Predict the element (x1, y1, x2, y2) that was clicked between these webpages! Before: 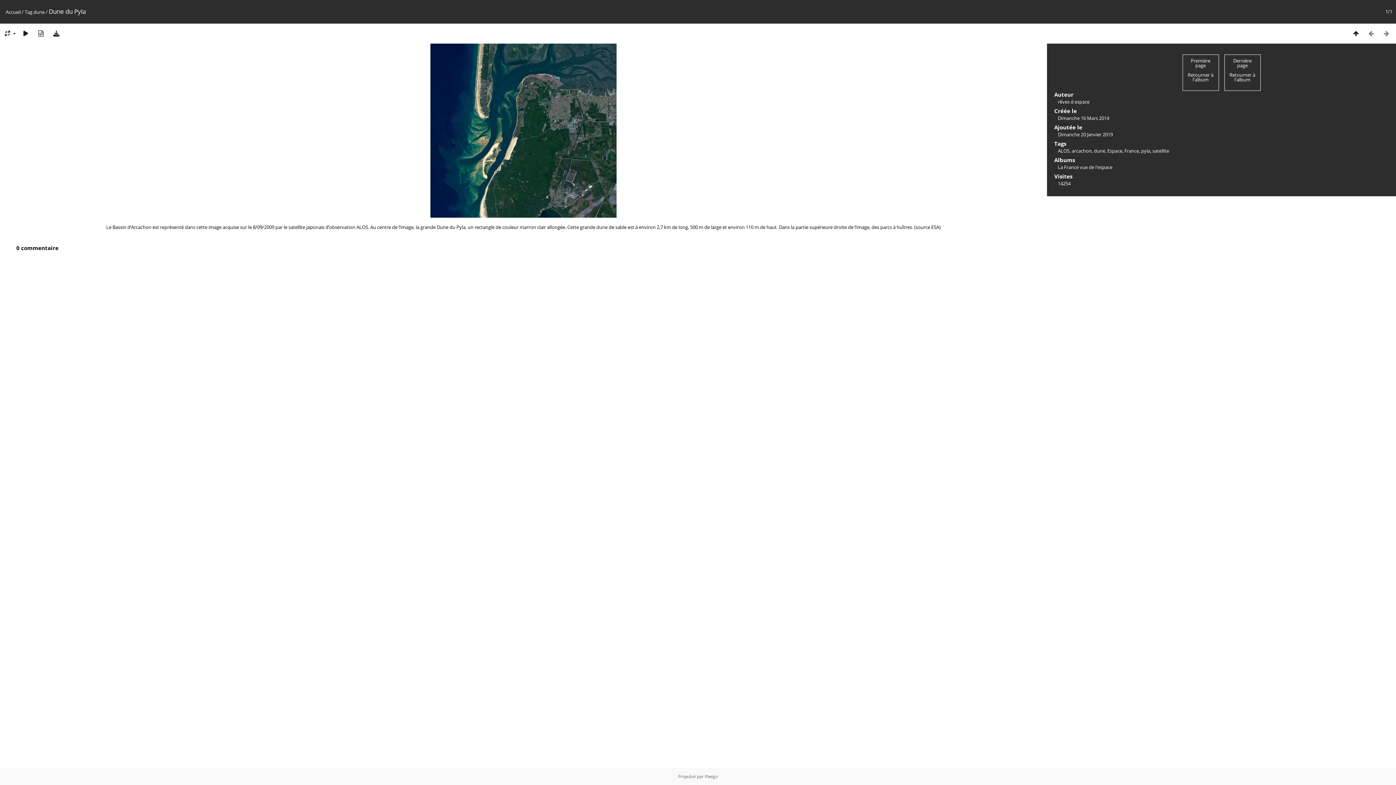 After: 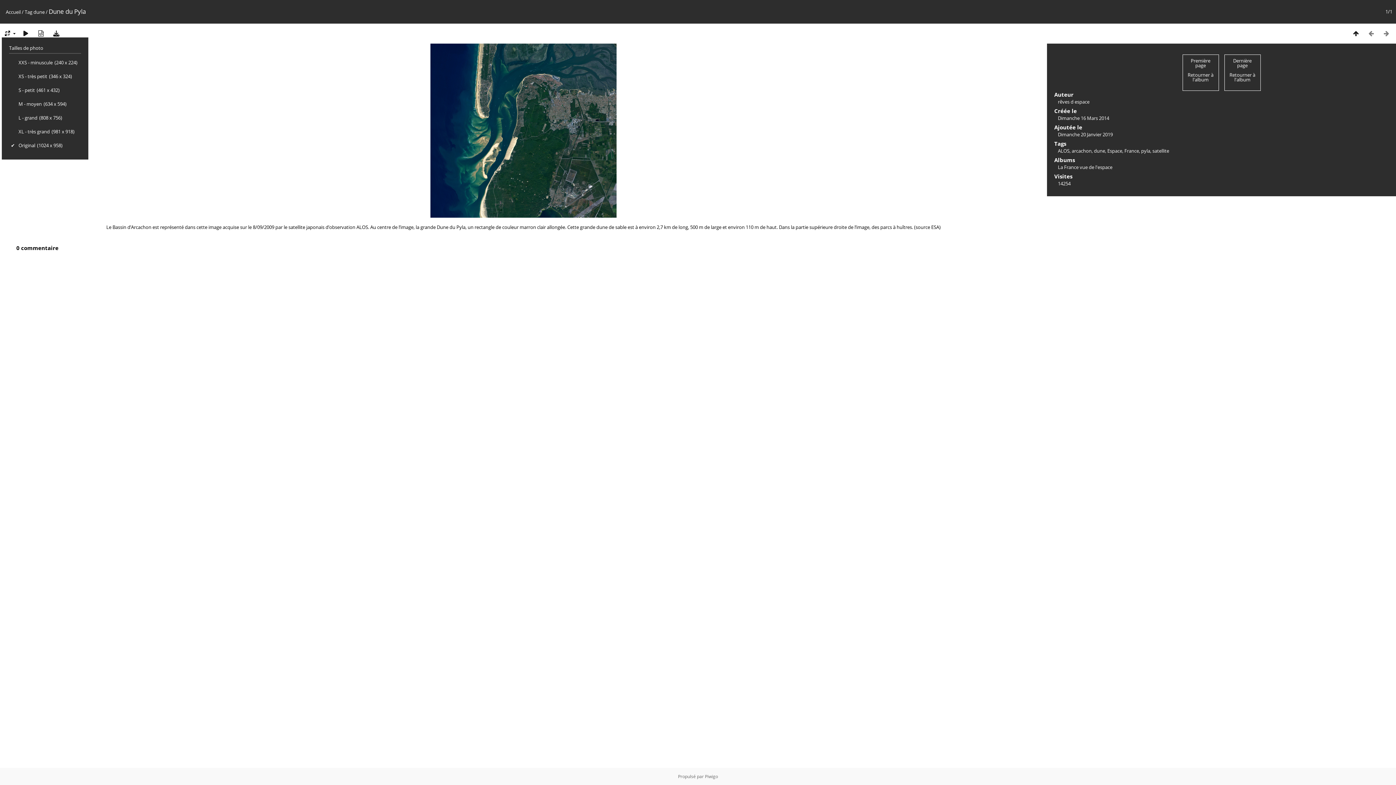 Action: bbox: (1, 29, 17, 37)